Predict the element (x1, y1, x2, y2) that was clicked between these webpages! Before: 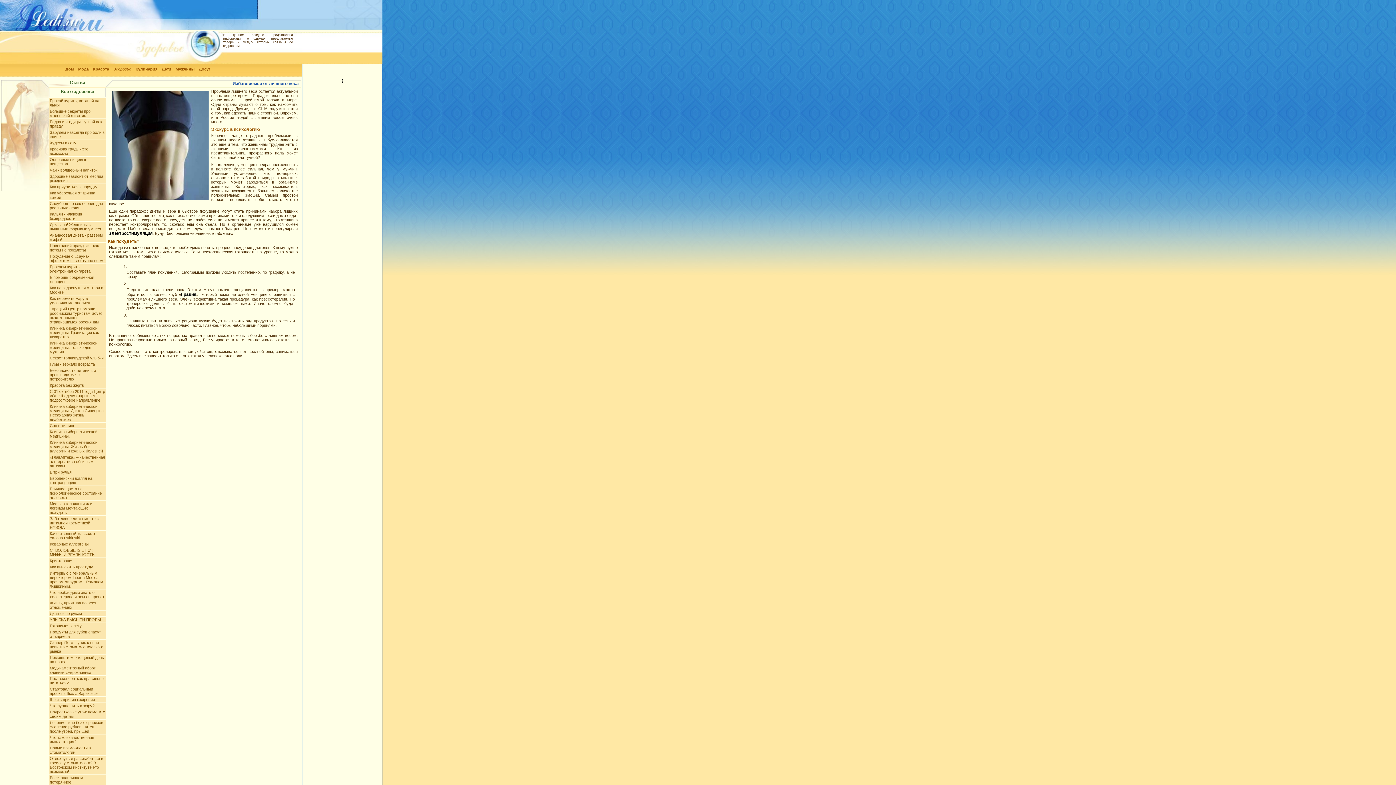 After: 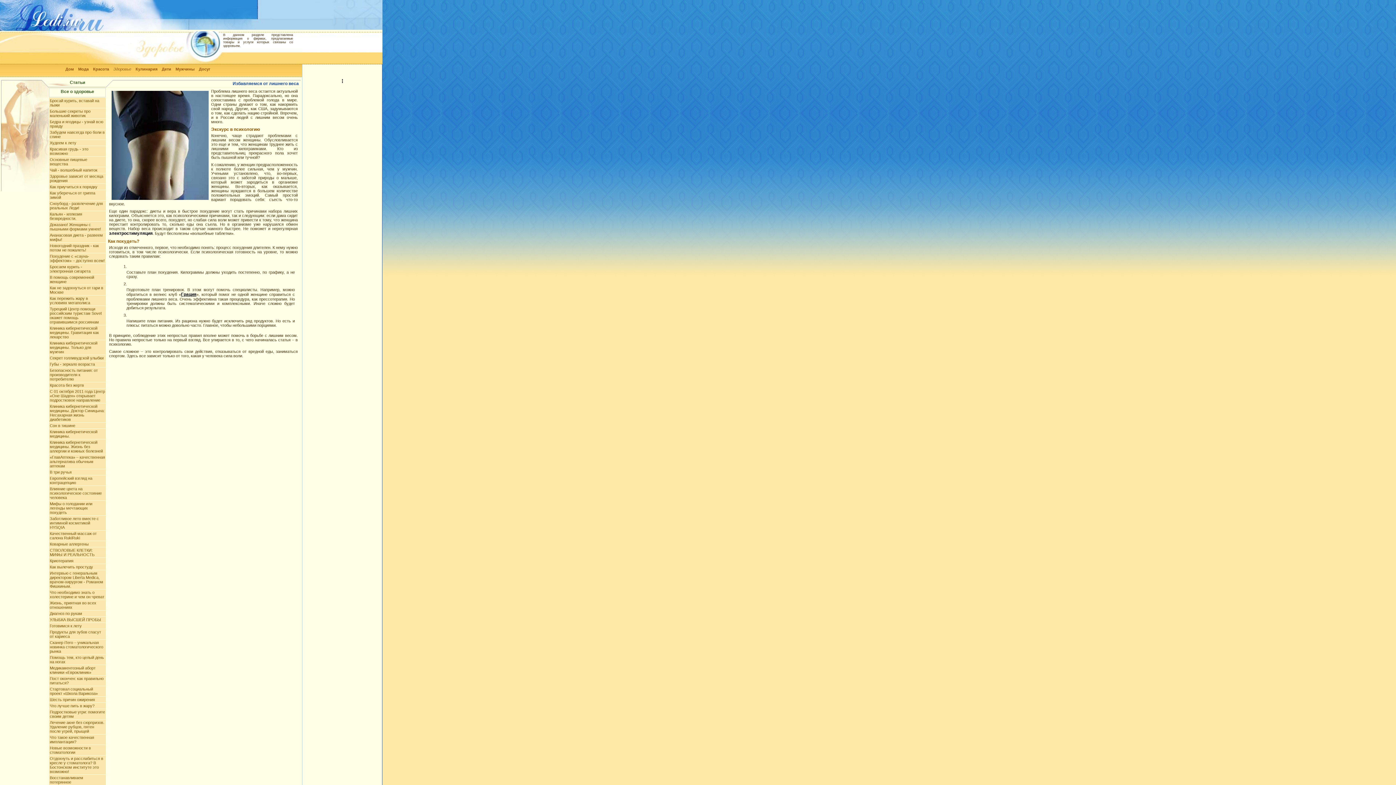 Action: label: Грация bbox: (181, 292, 196, 297)